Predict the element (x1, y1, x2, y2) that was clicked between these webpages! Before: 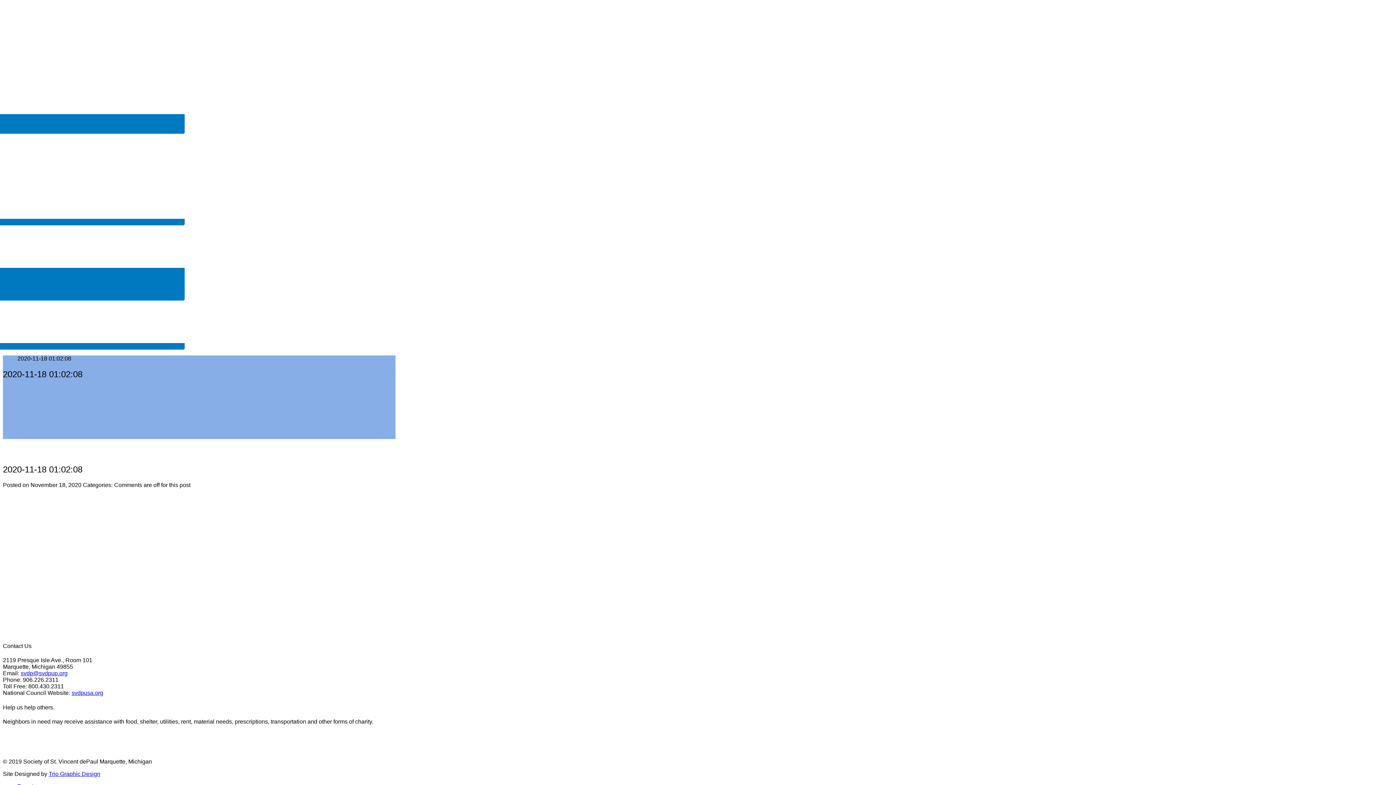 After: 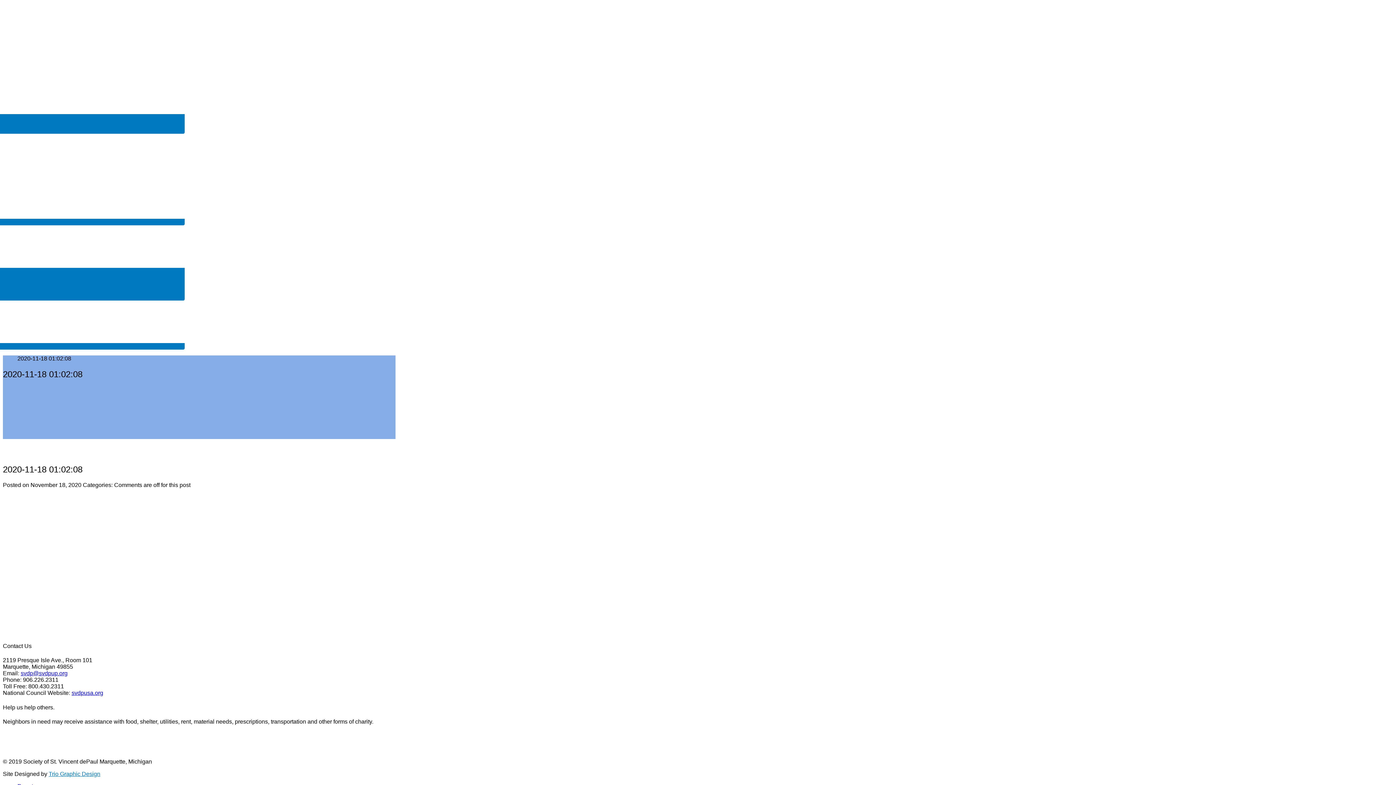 Action: label: Trio Graphic Design bbox: (48, 771, 100, 777)